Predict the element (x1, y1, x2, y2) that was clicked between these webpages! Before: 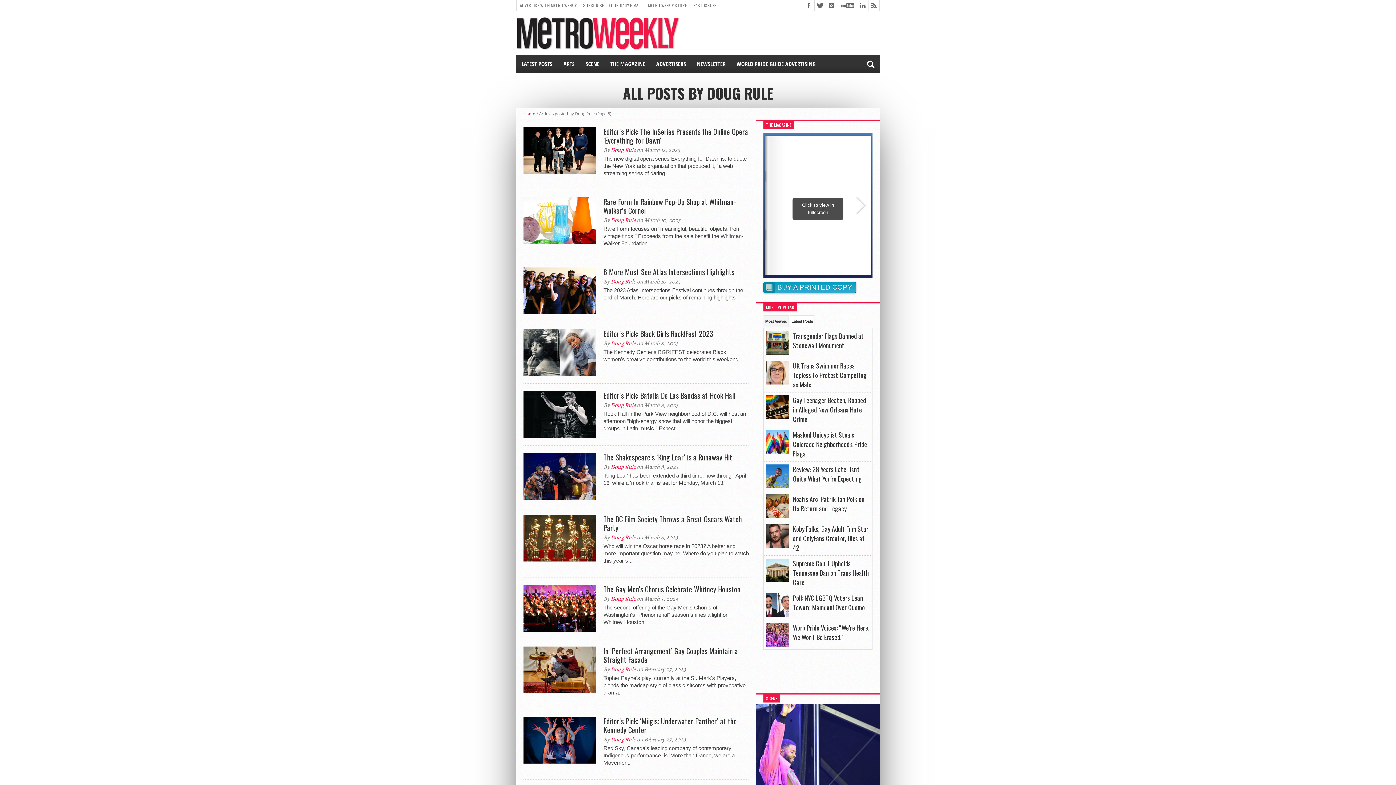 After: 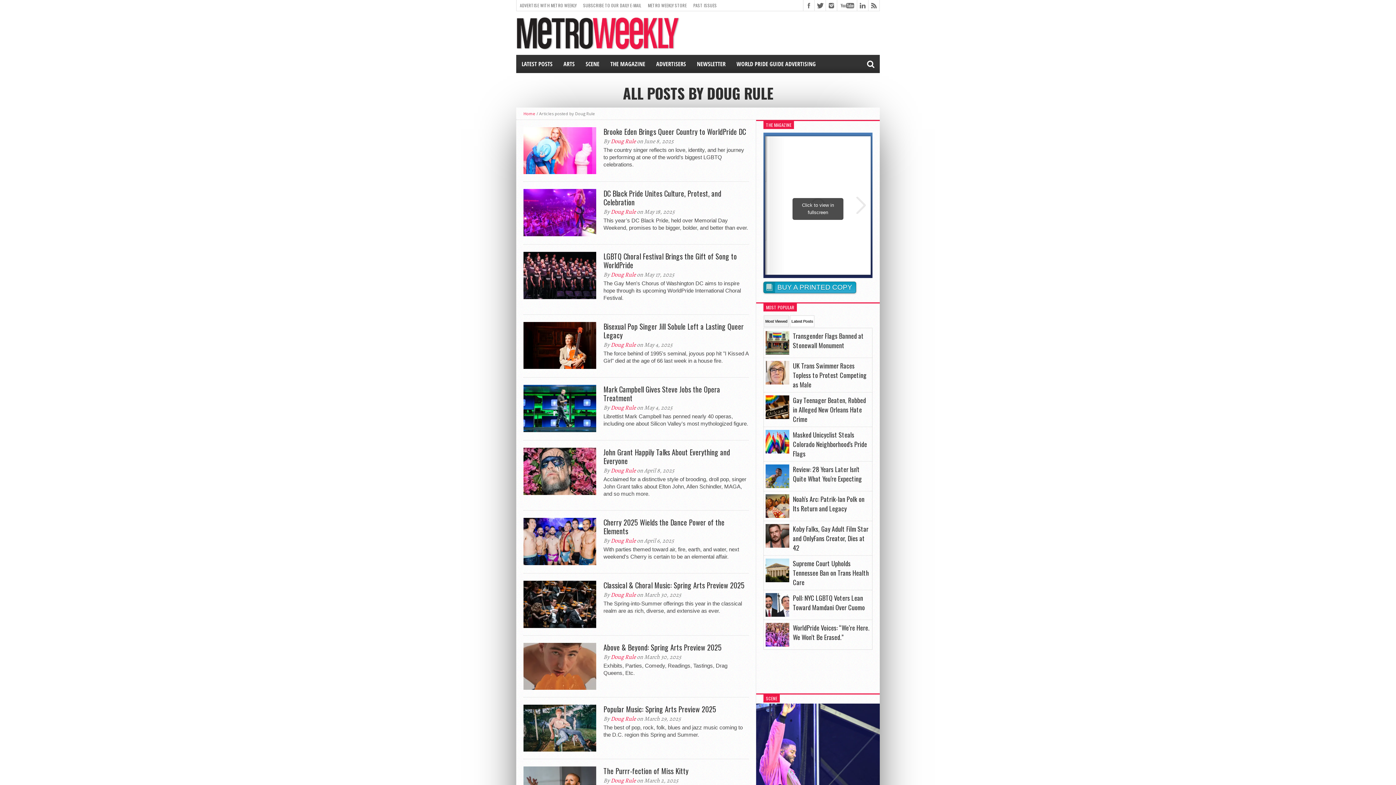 Action: label: Doug Rule bbox: (610, 533, 636, 541)